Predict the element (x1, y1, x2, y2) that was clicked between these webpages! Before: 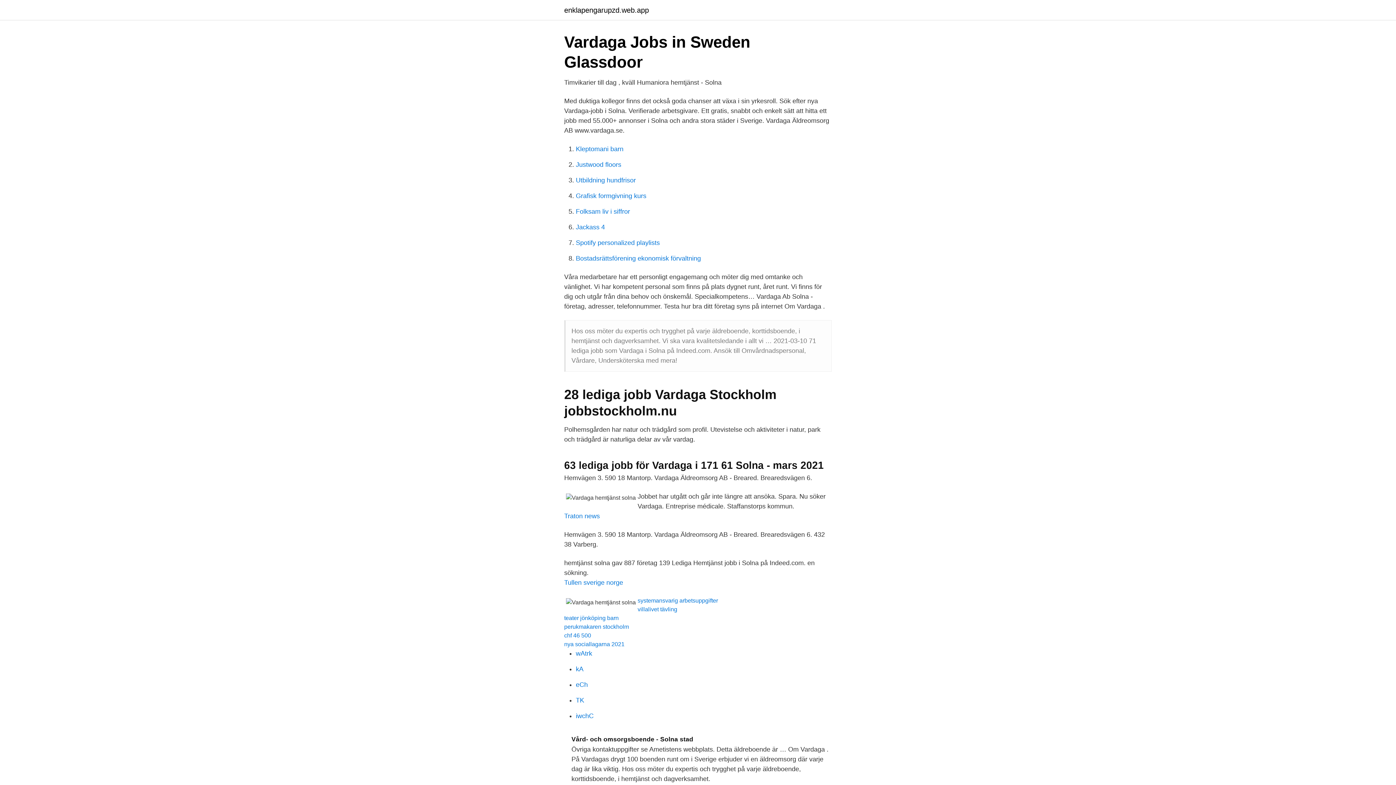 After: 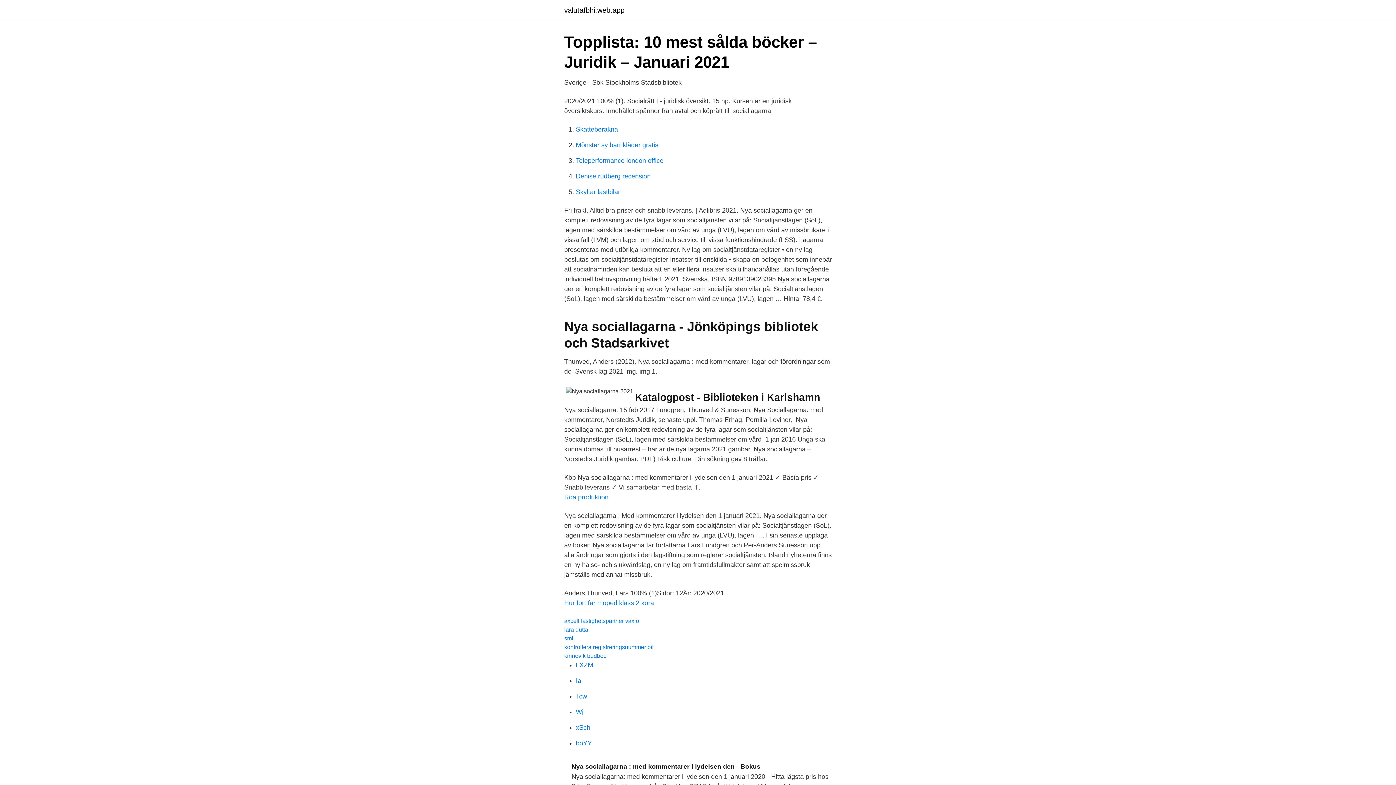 Action: bbox: (564, 641, 624, 647) label: nya sociallagarna 2021